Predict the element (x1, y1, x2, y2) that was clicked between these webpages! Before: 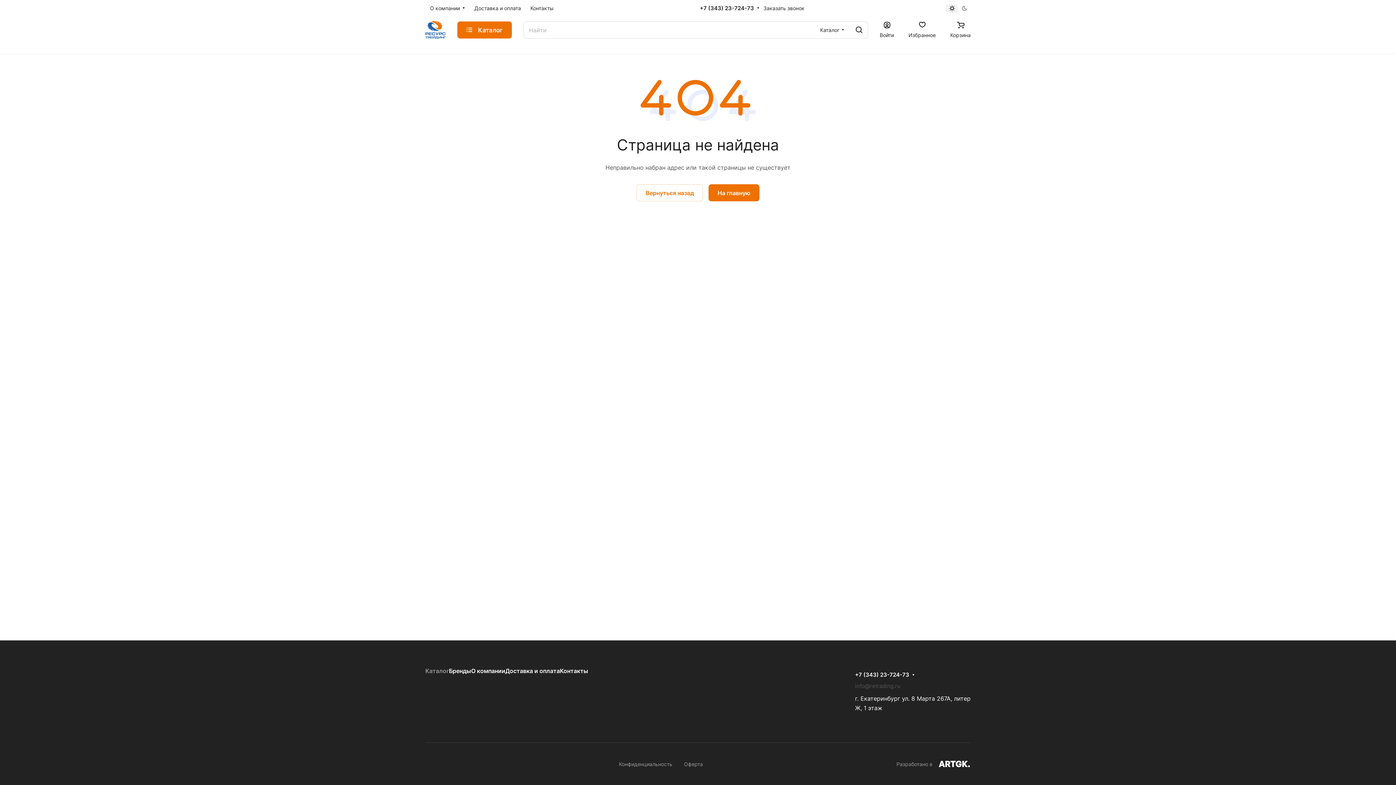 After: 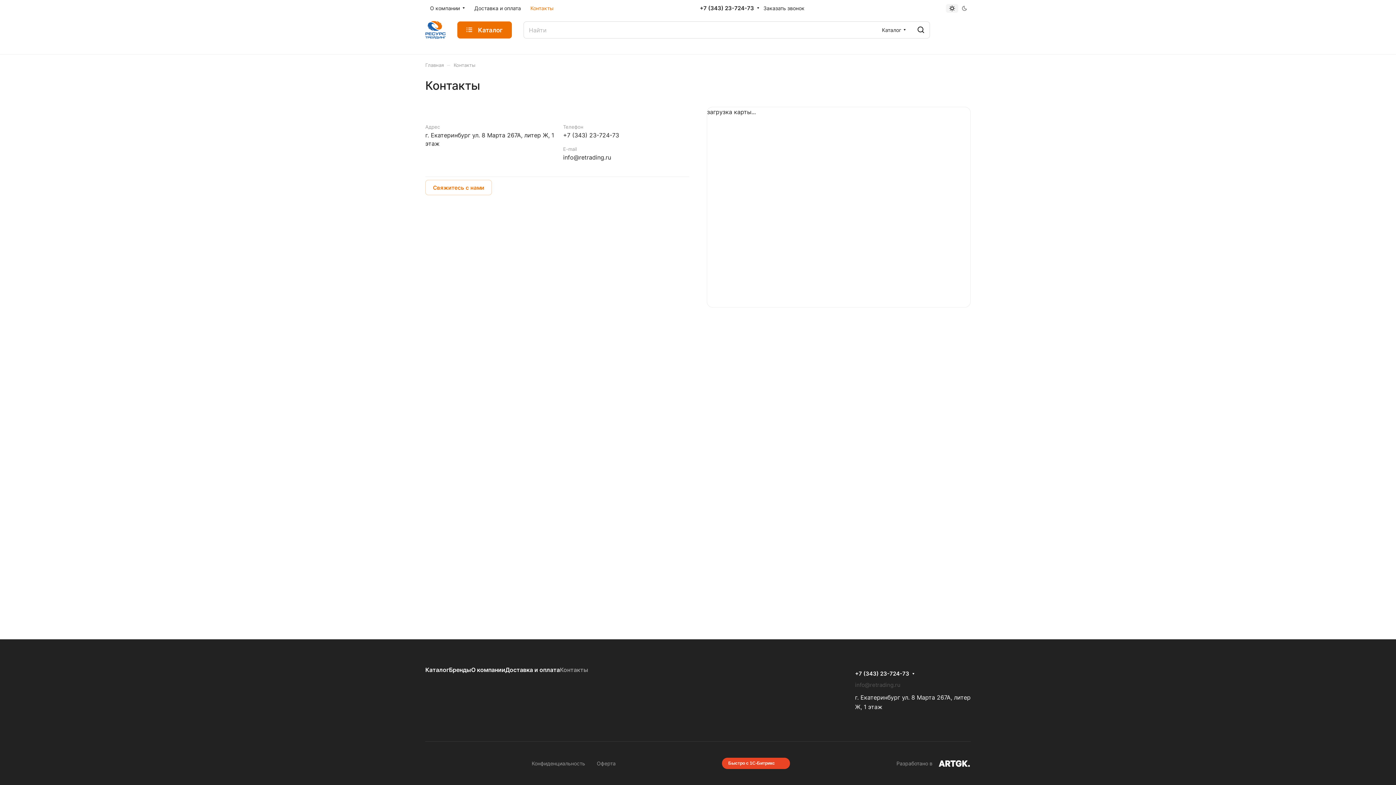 Action: label: Контакты bbox: (525, 0, 558, 17)